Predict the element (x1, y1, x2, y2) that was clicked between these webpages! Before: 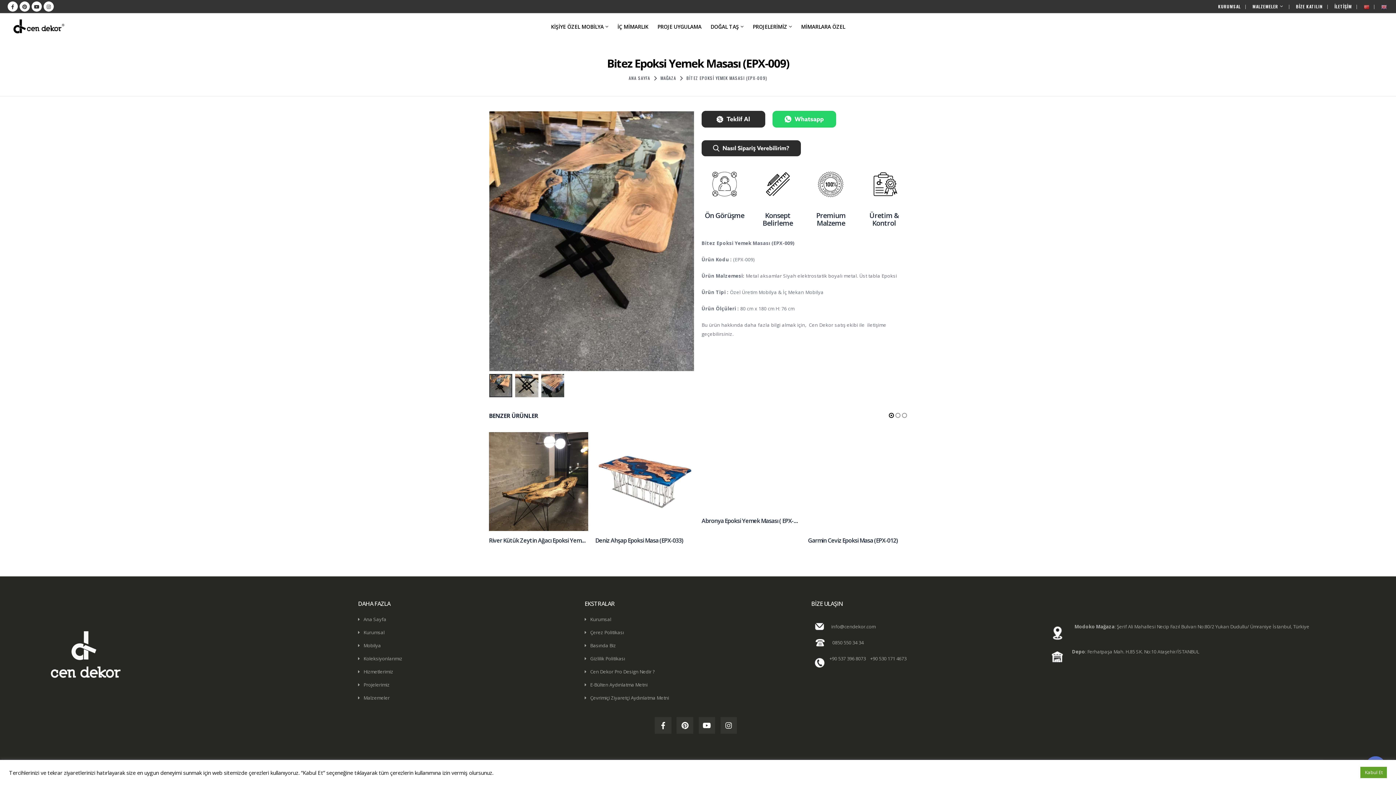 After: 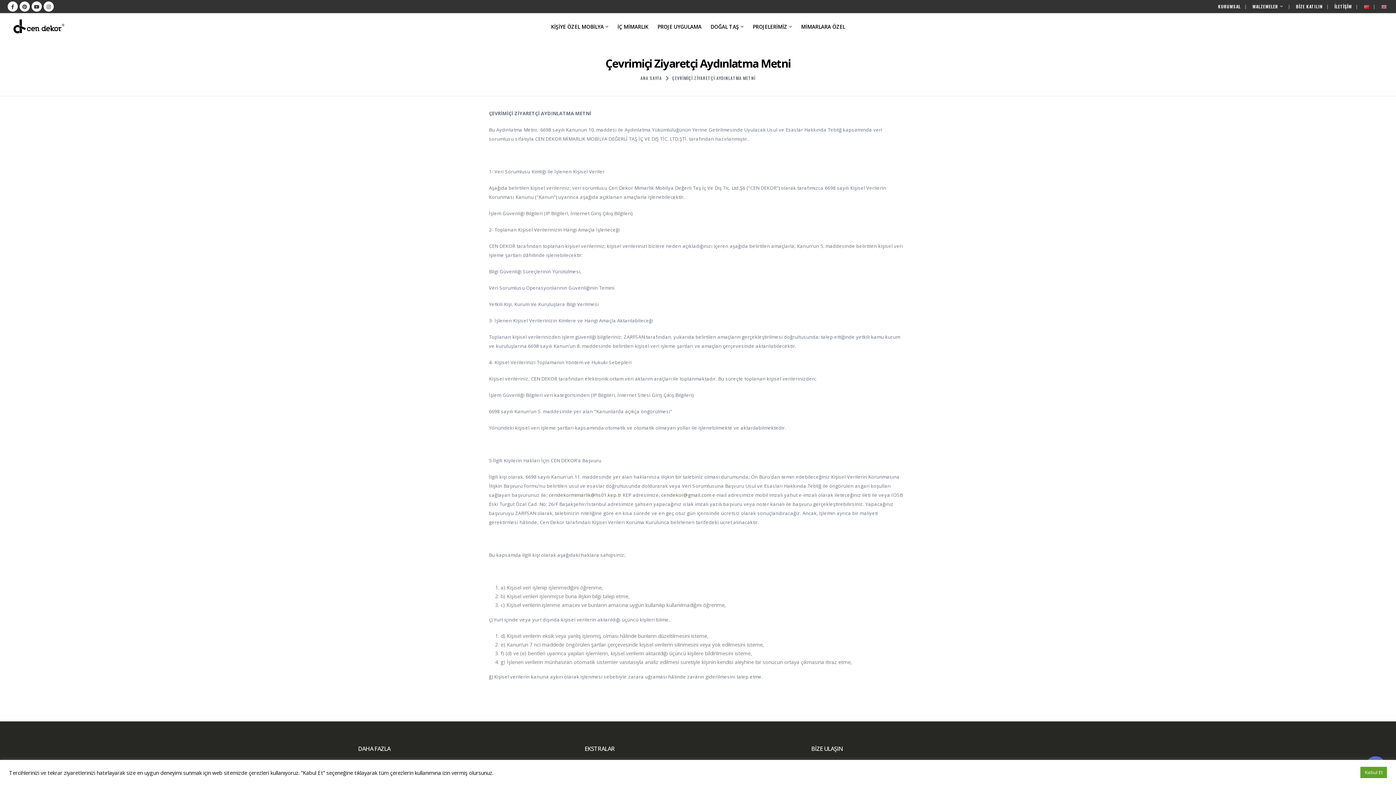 Action: bbox: (590, 695, 669, 701) label: Çevrimiçi Ziyaretçi Aydınlatma Metni